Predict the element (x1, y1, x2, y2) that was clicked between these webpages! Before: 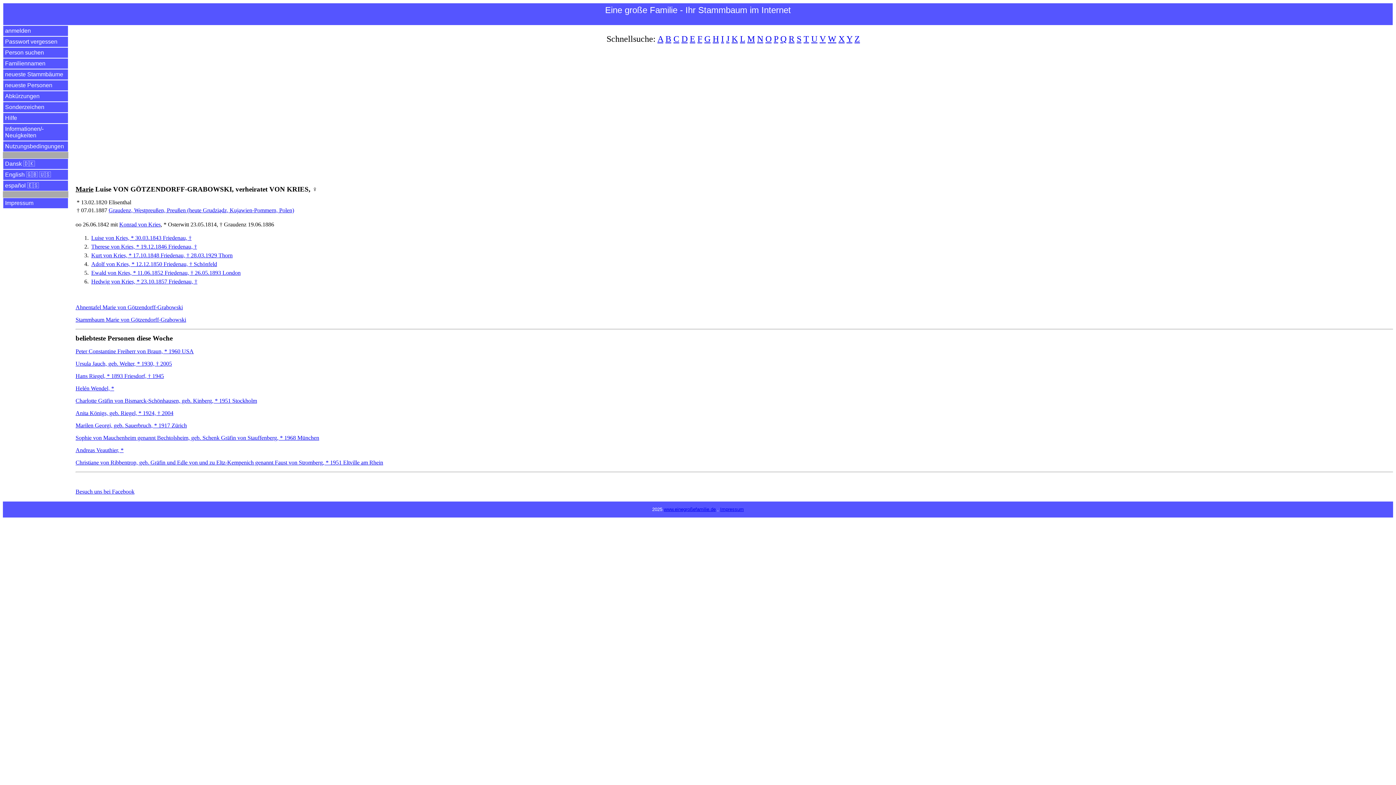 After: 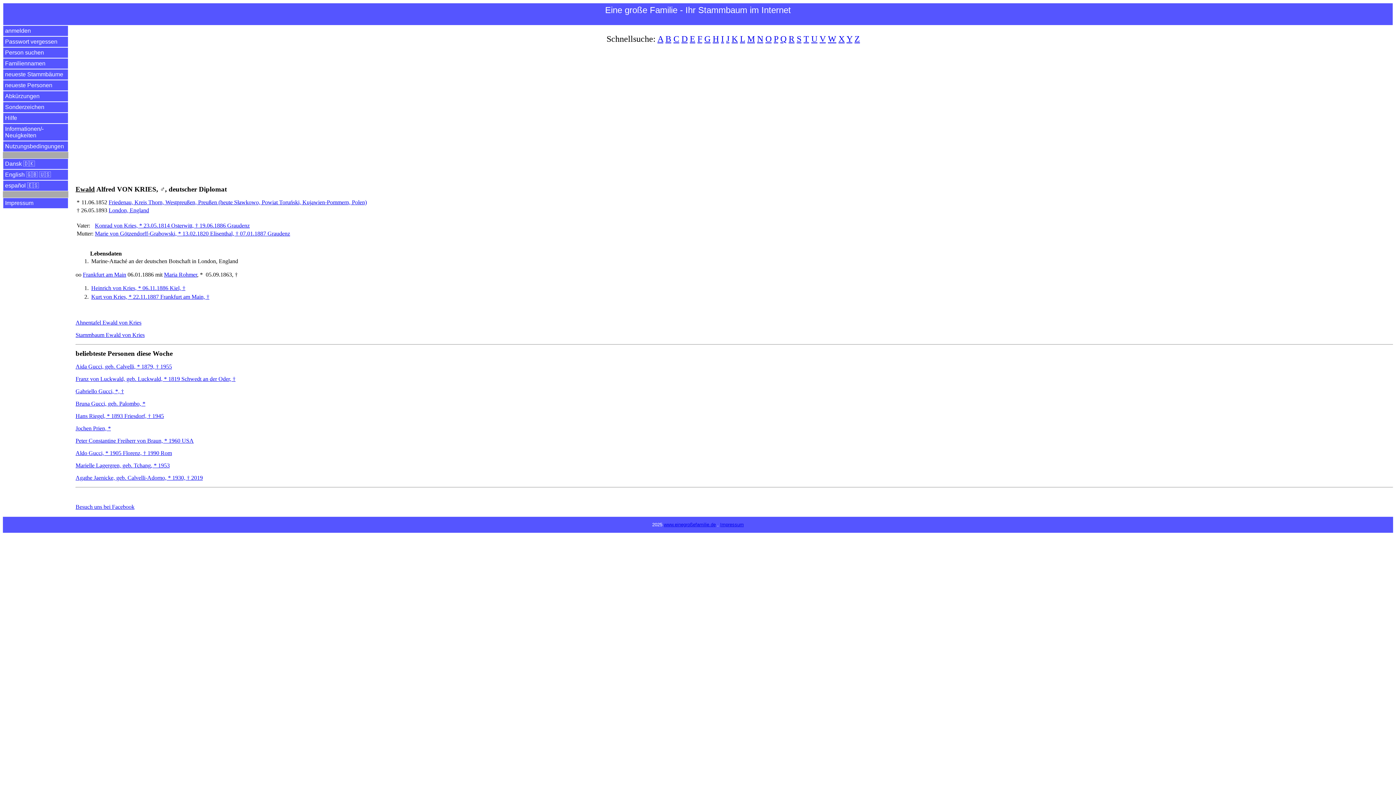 Action: bbox: (91, 269, 240, 275) label: Ewald von Kries, * 11.06.1852 Friedenau, † 26.05.1893 London